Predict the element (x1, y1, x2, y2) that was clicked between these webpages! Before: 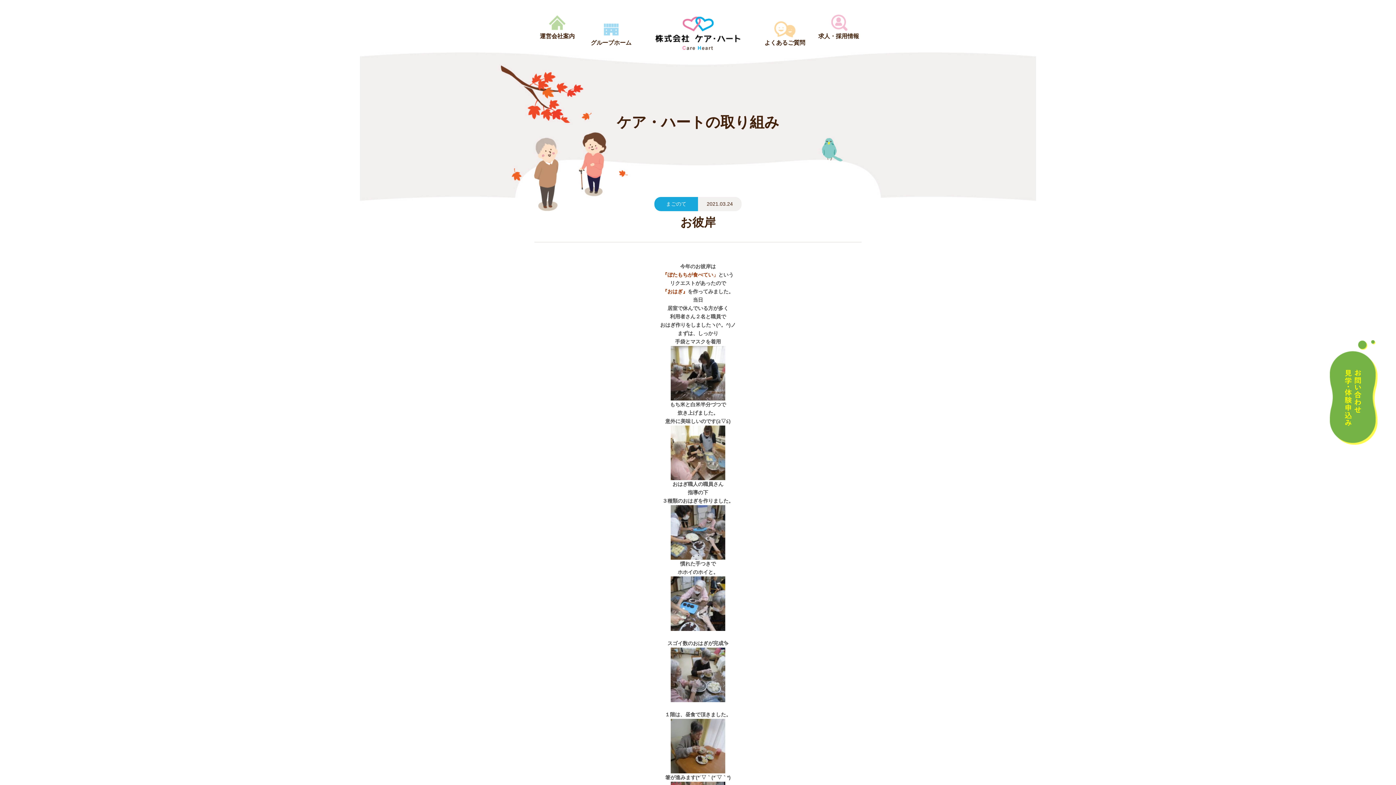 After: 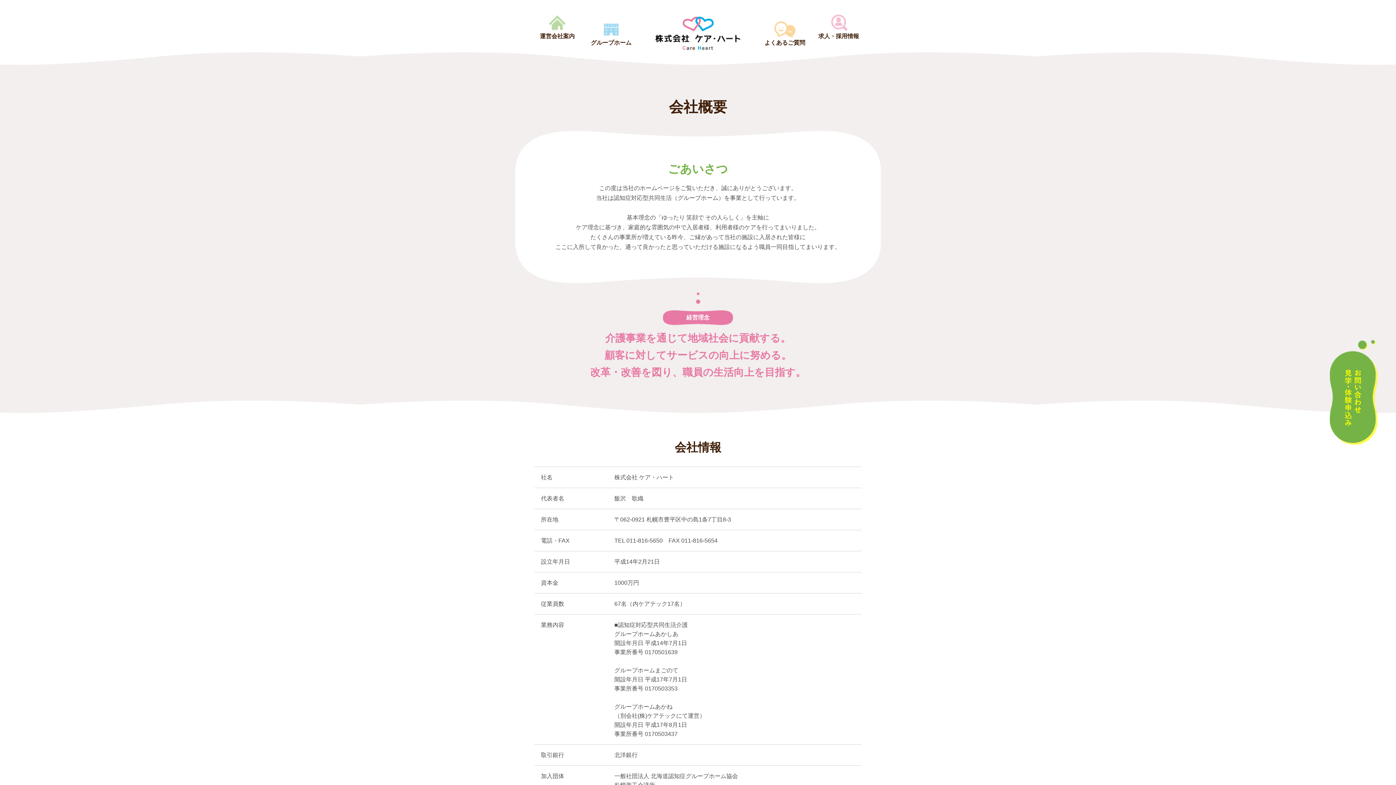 Action: bbox: (533, 14, 581, 40) label: 運営会社案内